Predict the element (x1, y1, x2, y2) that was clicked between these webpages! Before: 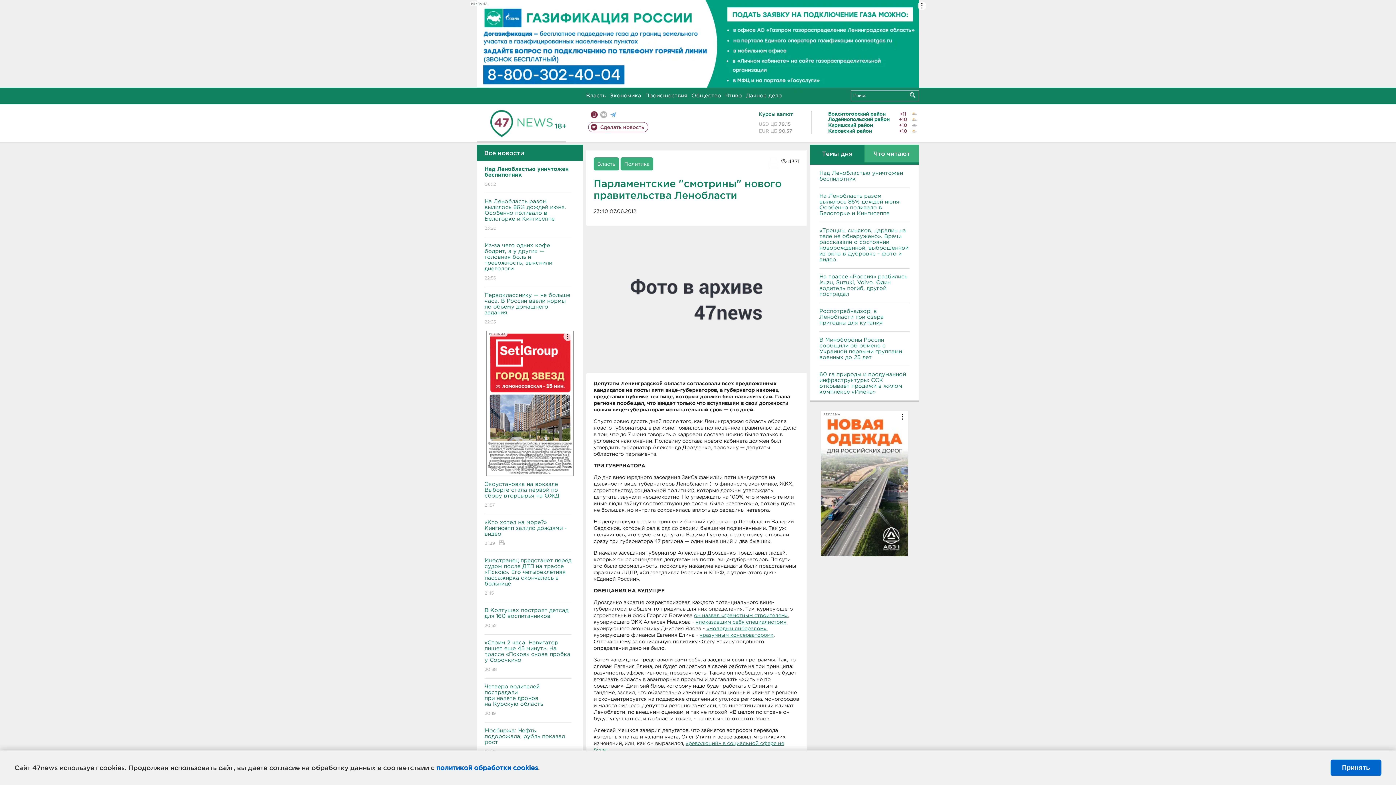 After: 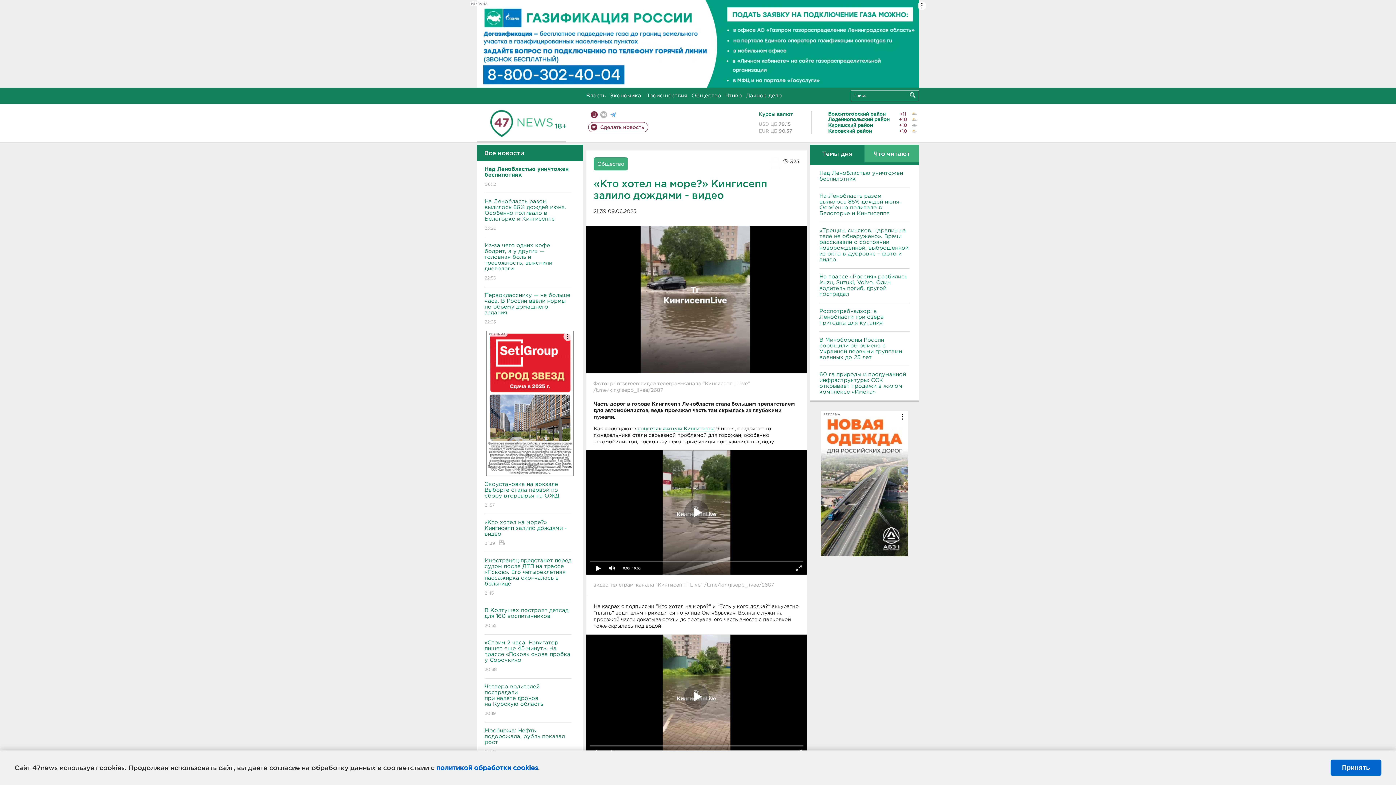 Action: bbox: (484, 514, 571, 552) label: «Кто хотел на море?» Кингисепп залило дождями - видео
21:39 